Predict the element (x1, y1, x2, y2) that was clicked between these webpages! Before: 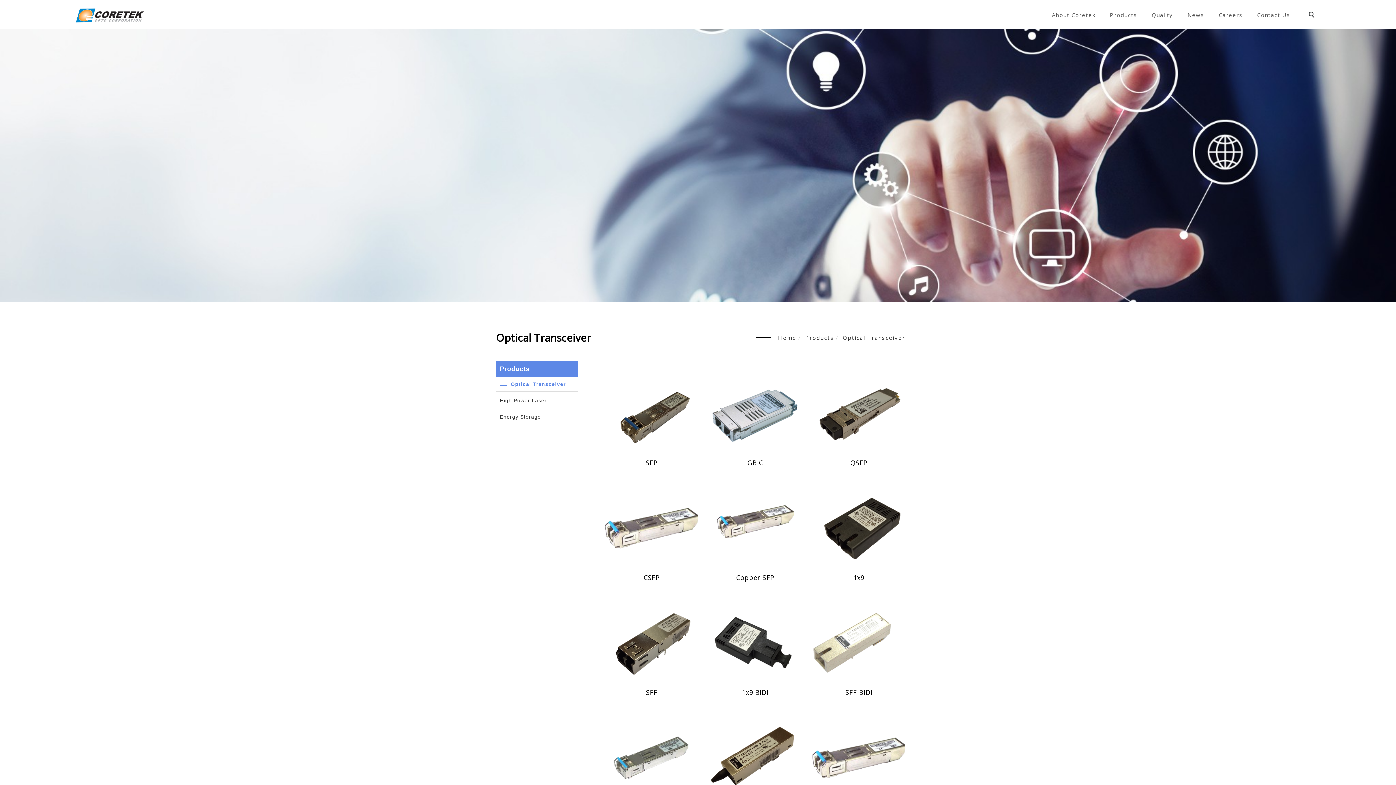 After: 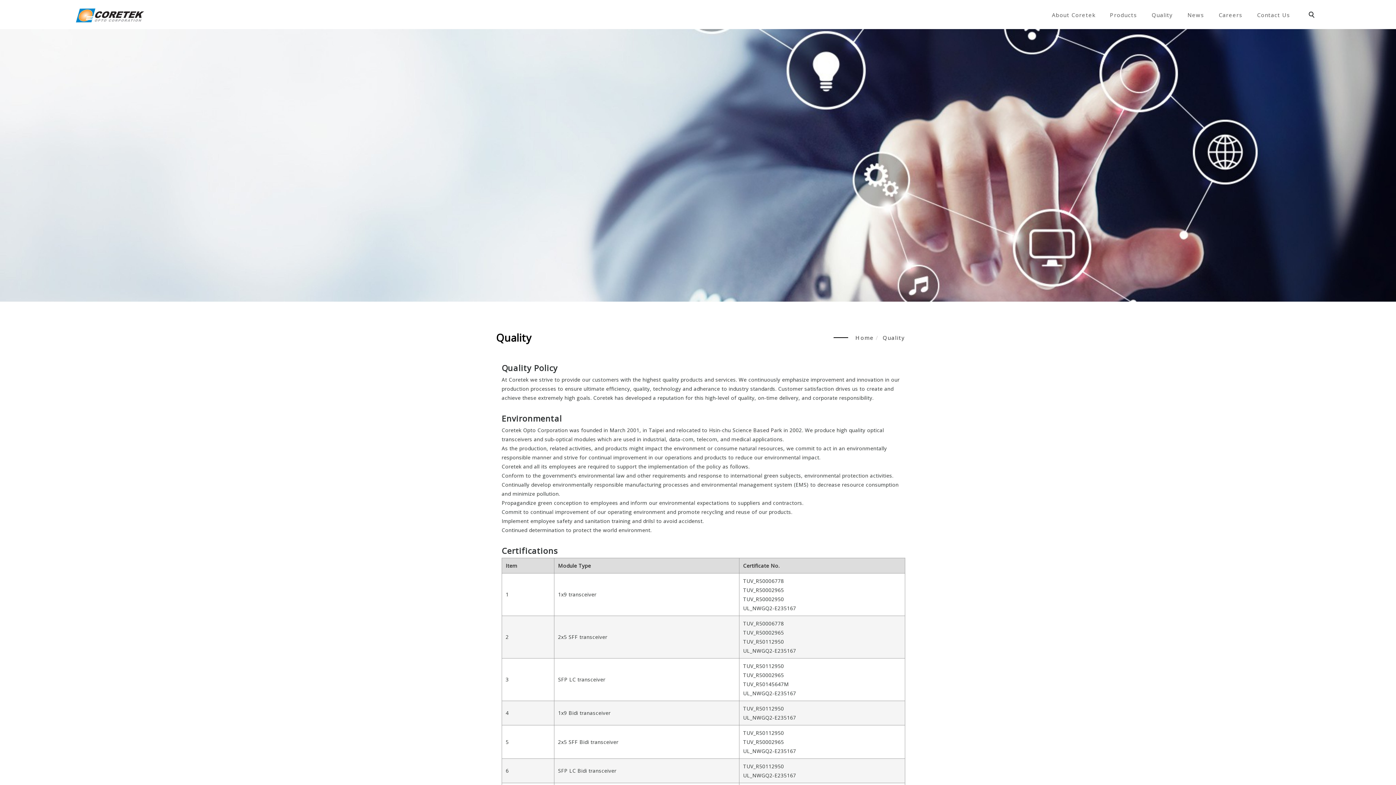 Action: label: Quality bbox: (1144, 0, 1180, 29)